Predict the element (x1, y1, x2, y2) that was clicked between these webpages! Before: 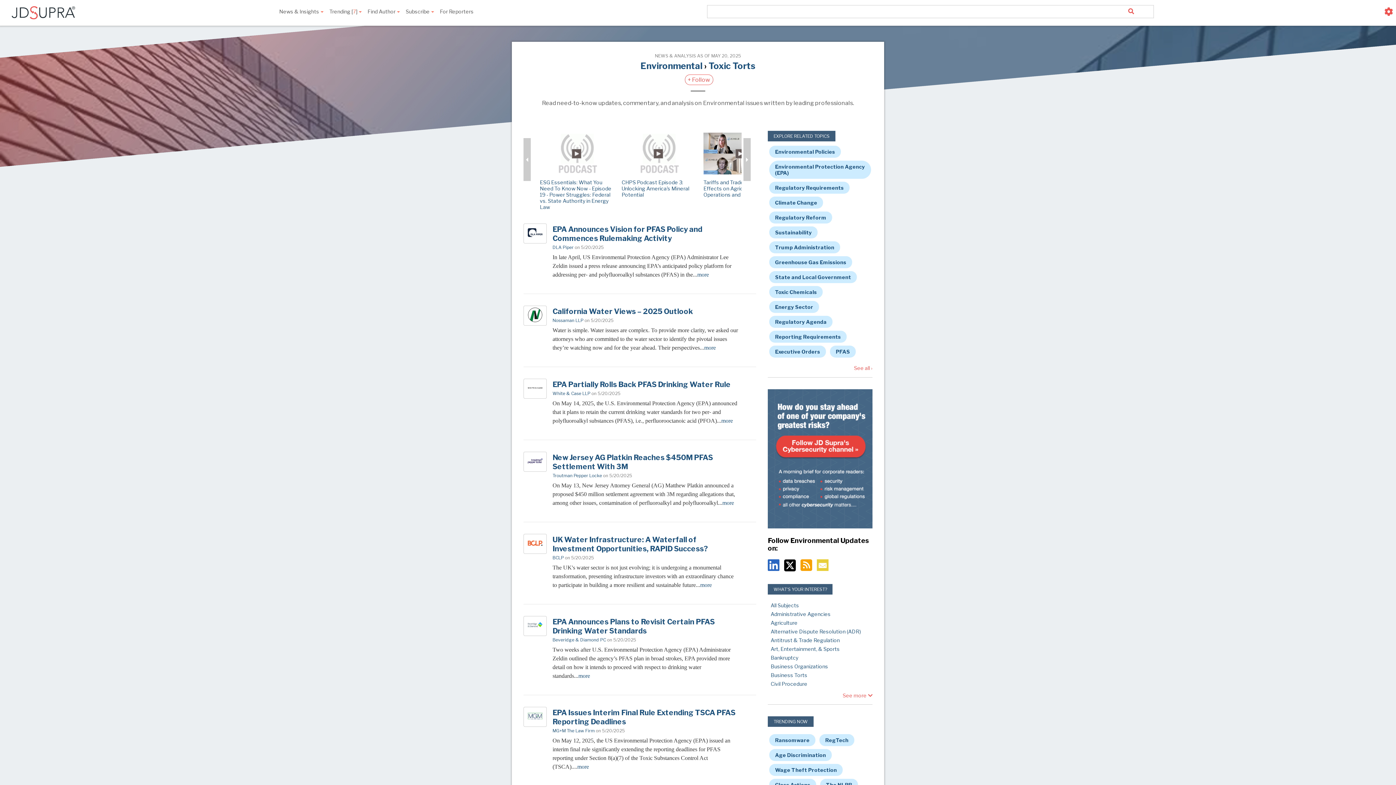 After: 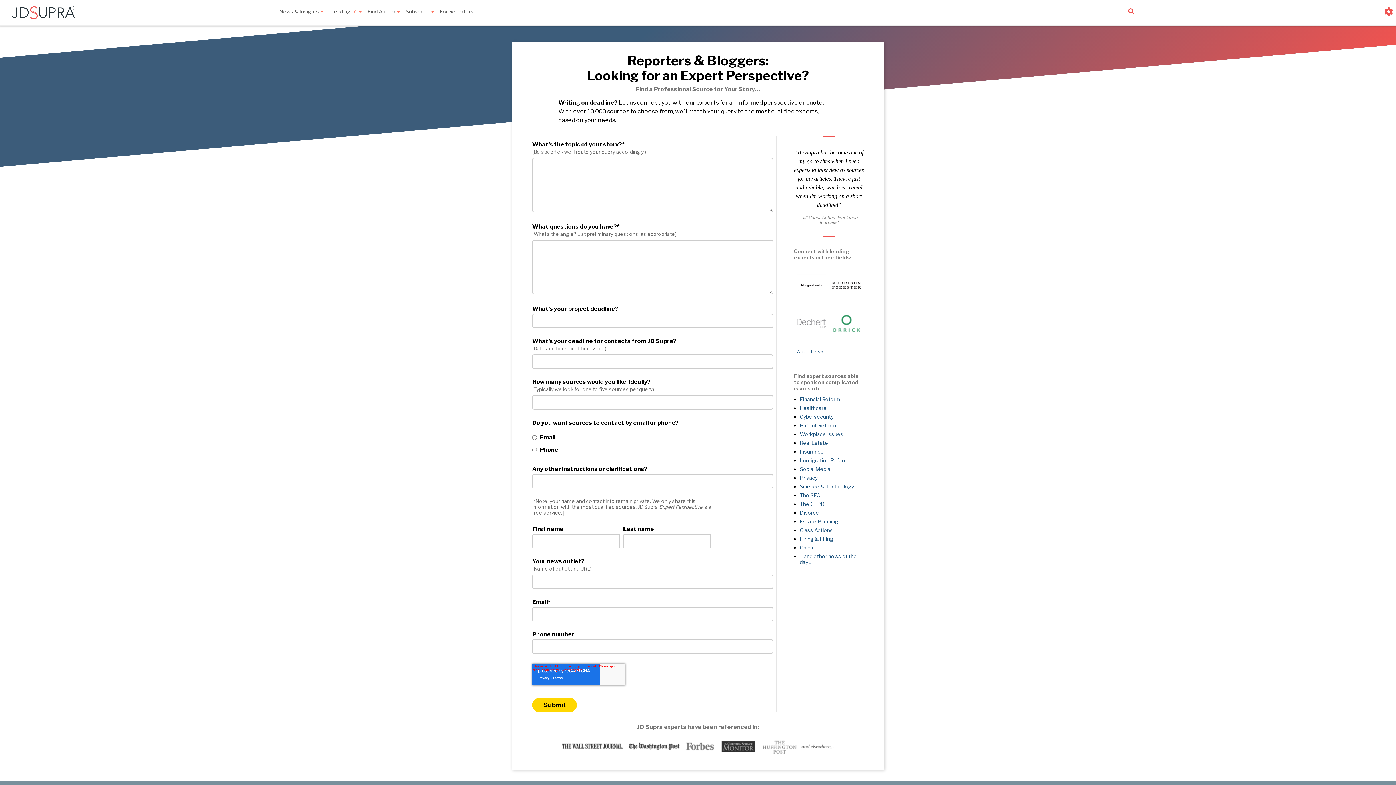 Action: label: For Reporters bbox: (440, 8, 473, 20)